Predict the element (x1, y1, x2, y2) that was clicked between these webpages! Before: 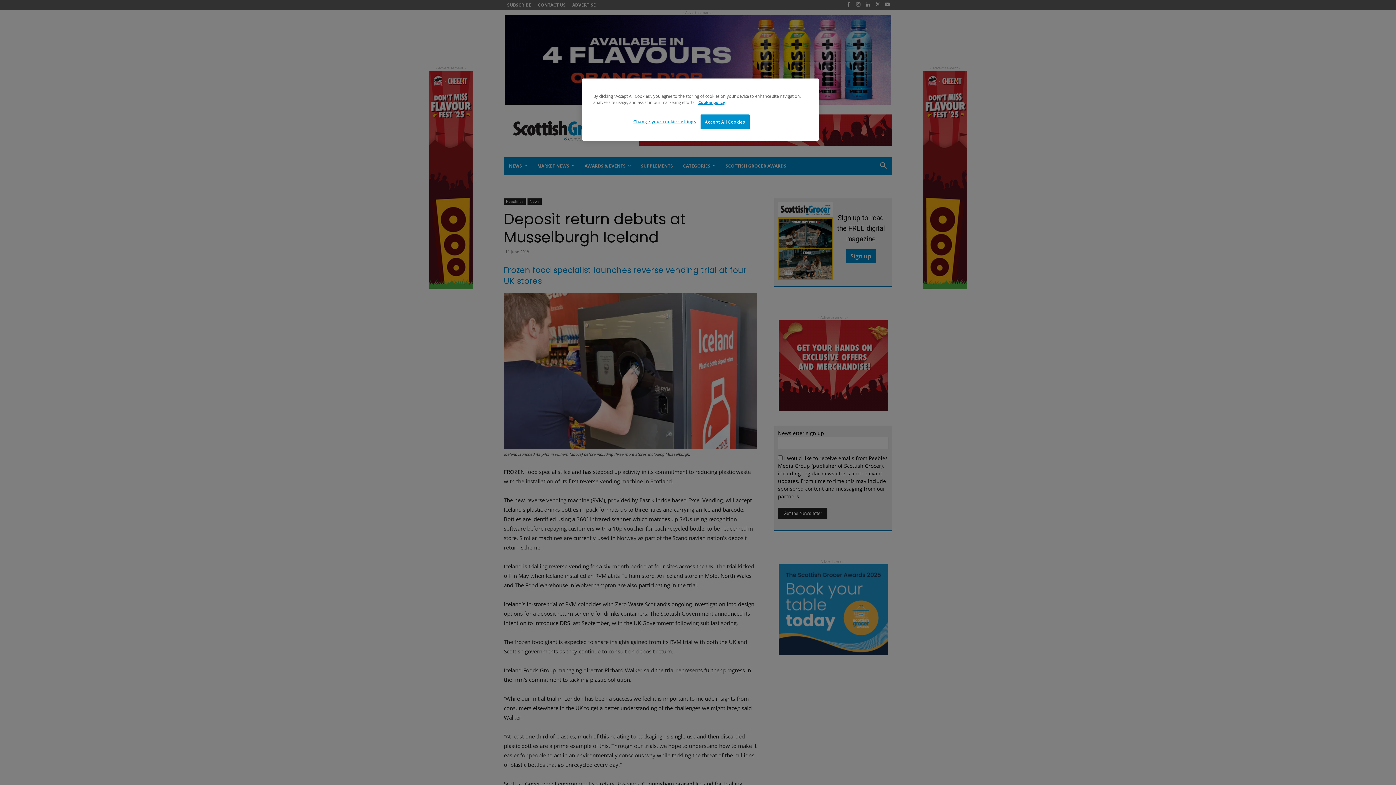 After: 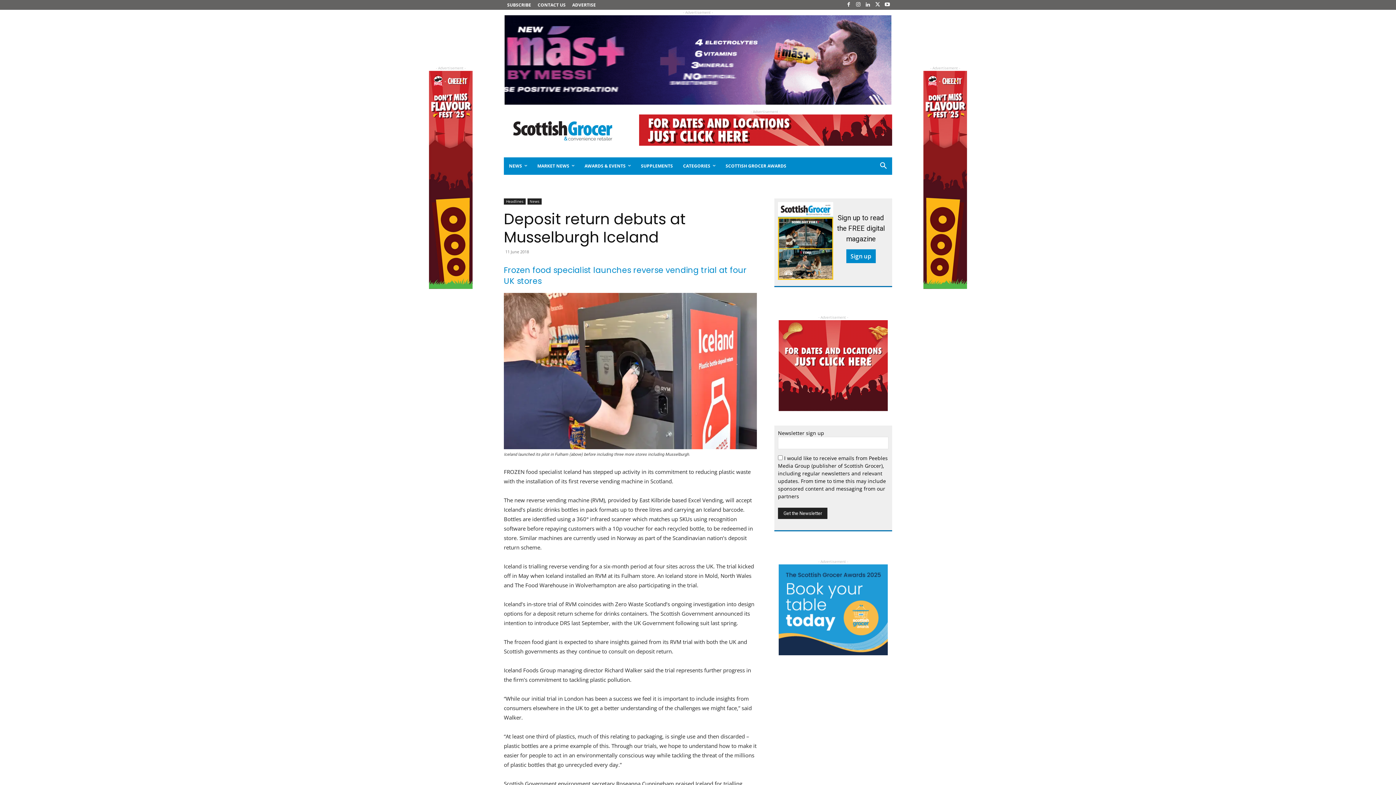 Action: label: Accept All Cookies bbox: (700, 114, 749, 129)